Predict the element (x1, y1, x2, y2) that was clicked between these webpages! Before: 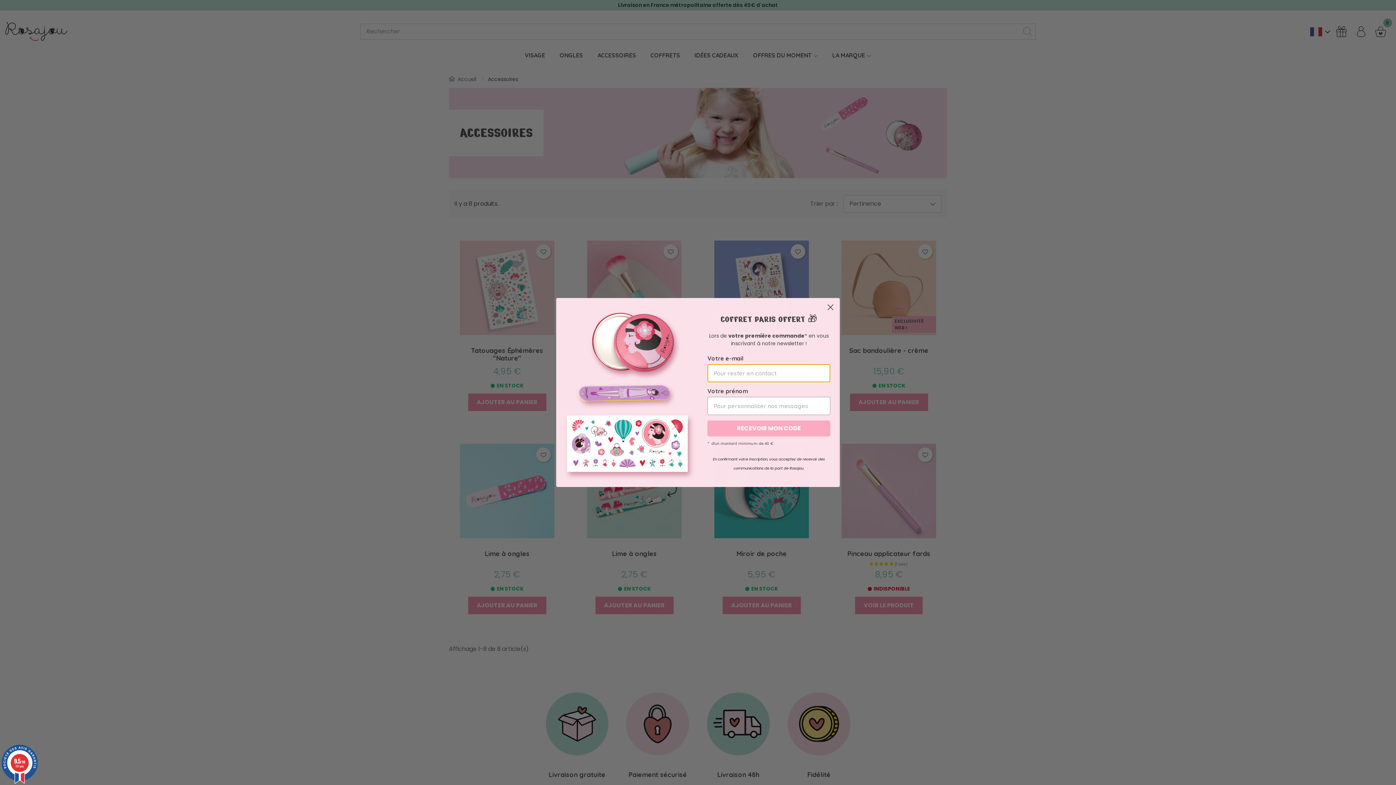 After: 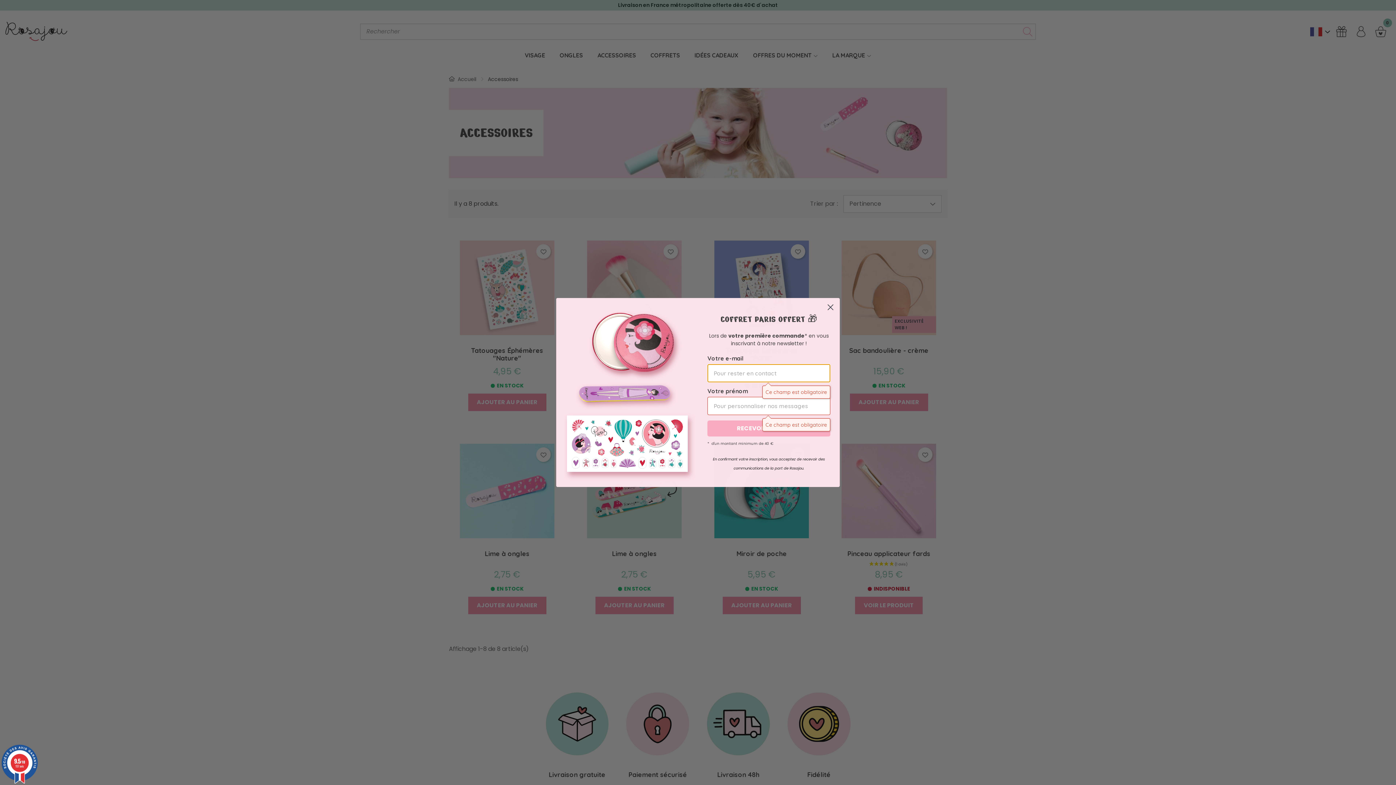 Action: bbox: (707, 420, 830, 436) label: RECEVOIR MON CODE